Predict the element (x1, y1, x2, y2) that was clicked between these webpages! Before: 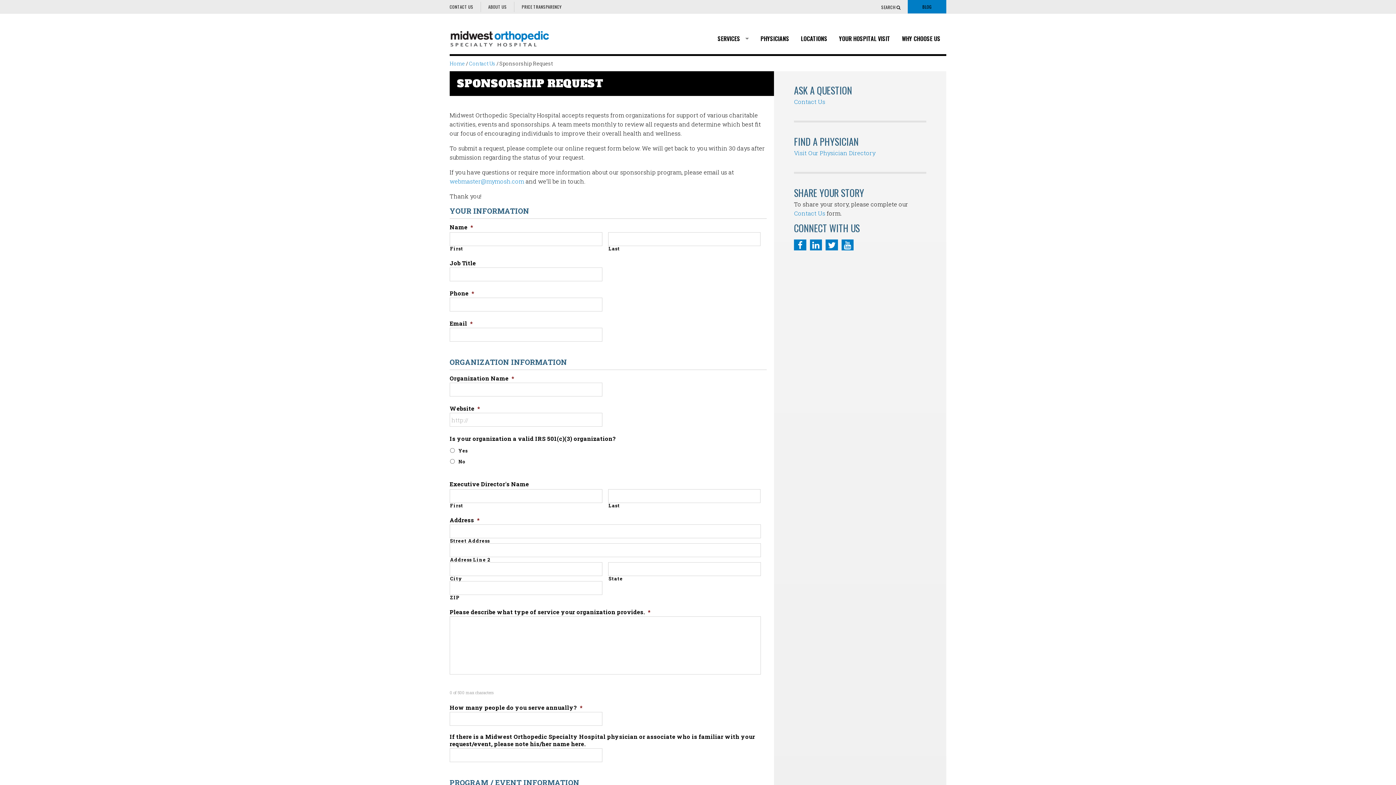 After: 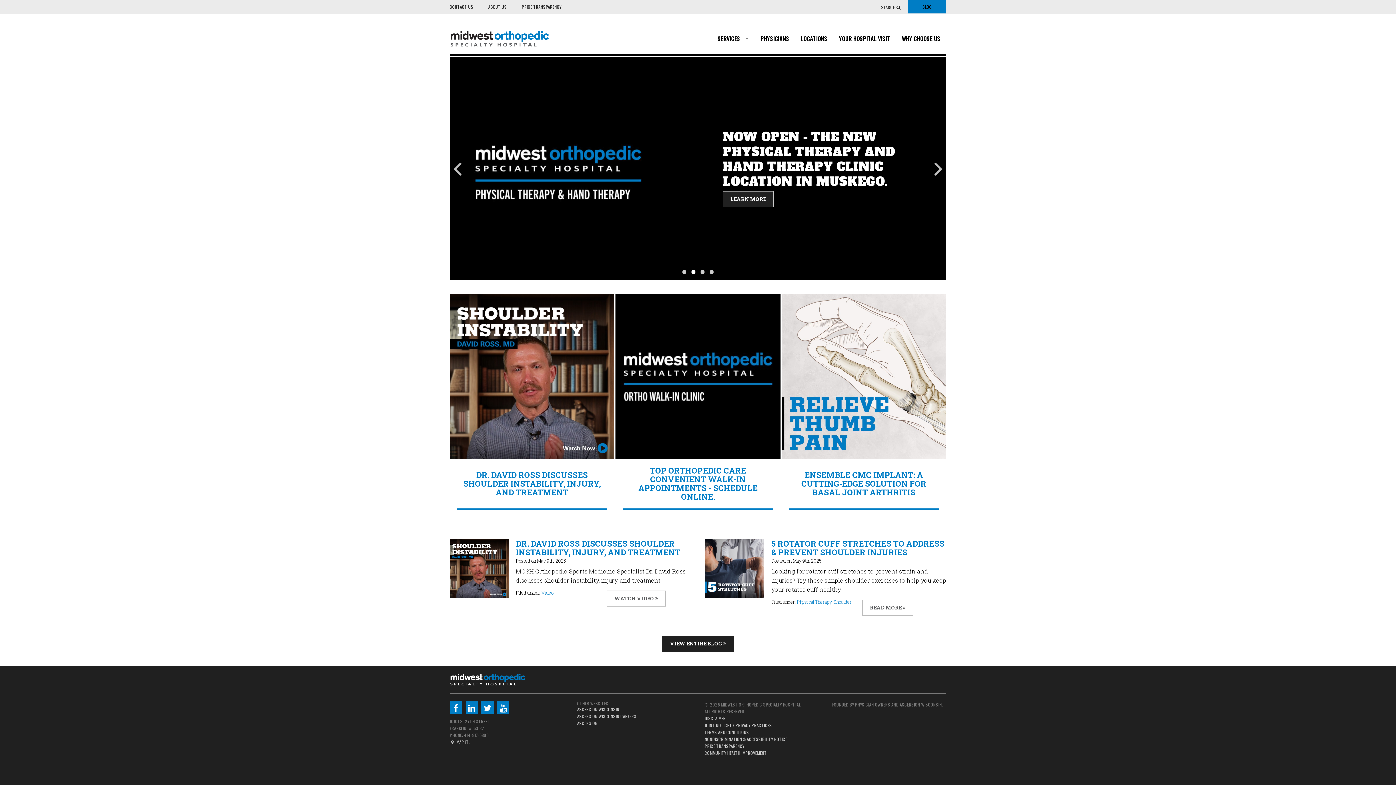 Action: label: Home bbox: (449, 60, 465, 66)